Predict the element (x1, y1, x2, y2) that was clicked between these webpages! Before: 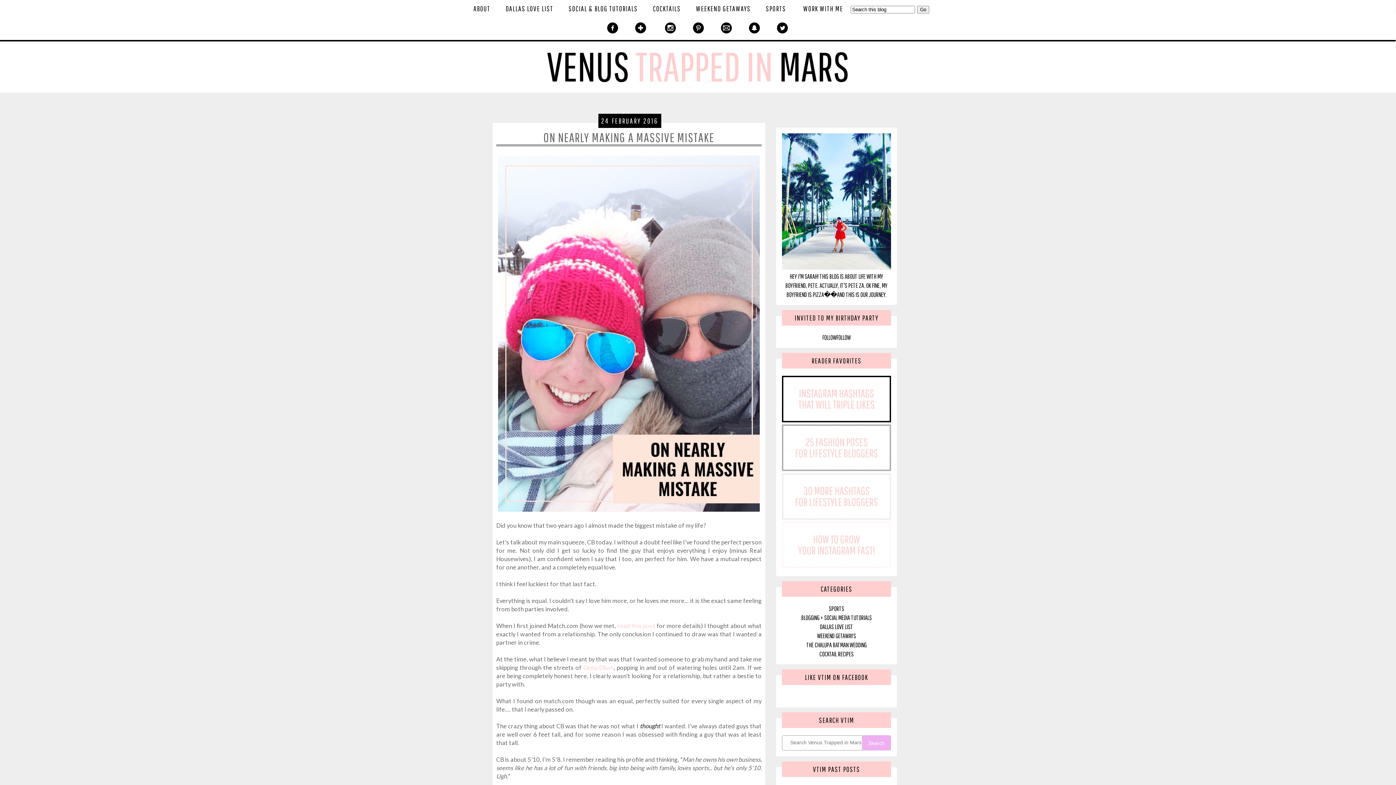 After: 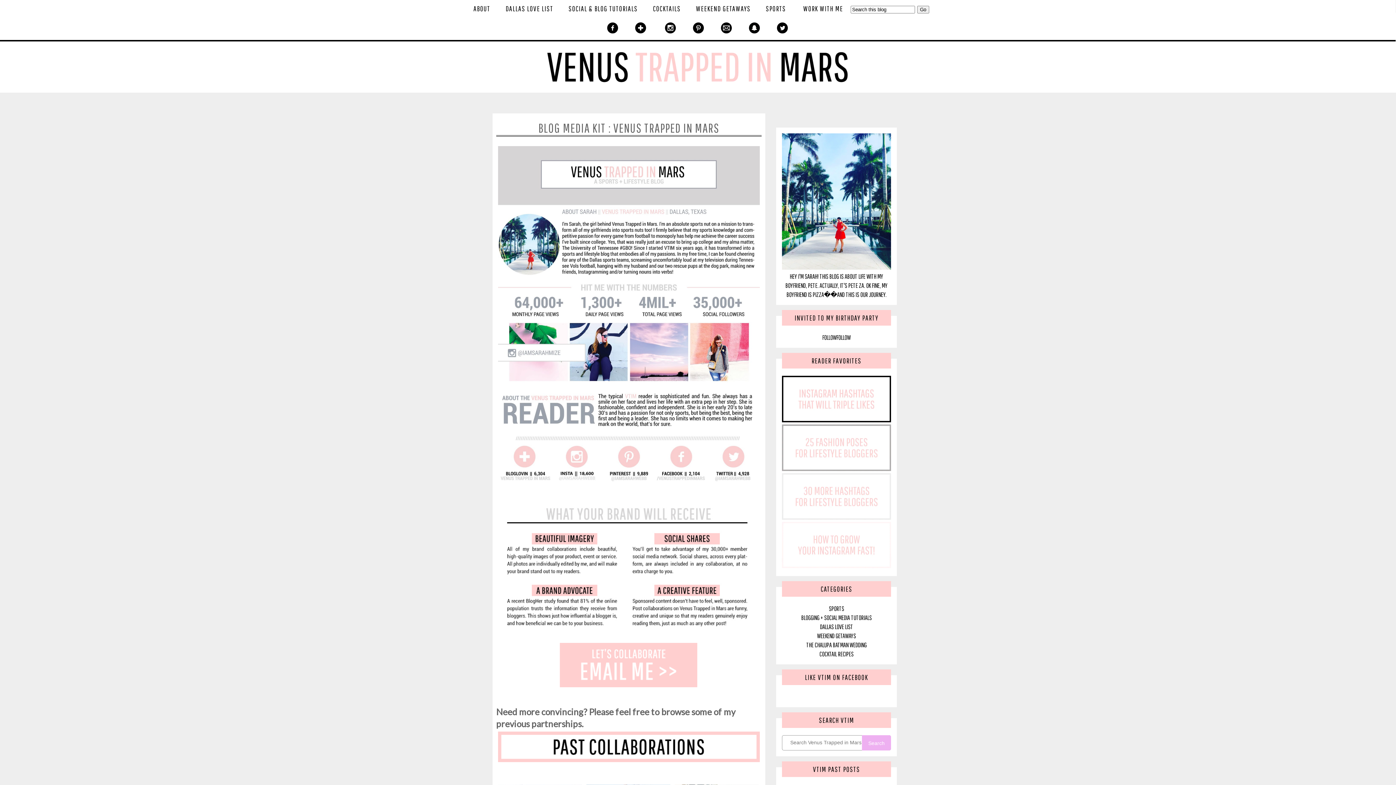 Action: label: WORK WITH ME bbox: (795, 0, 850, 17)